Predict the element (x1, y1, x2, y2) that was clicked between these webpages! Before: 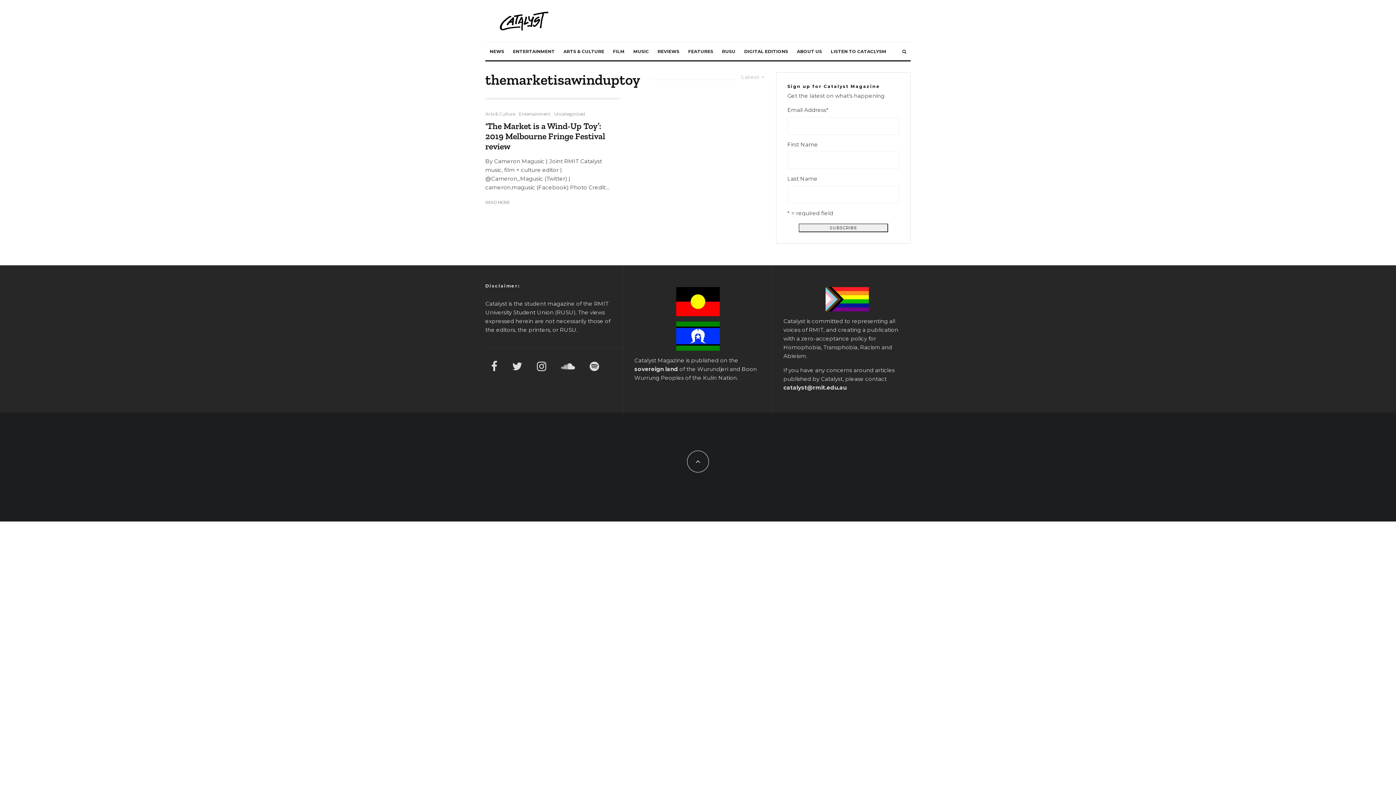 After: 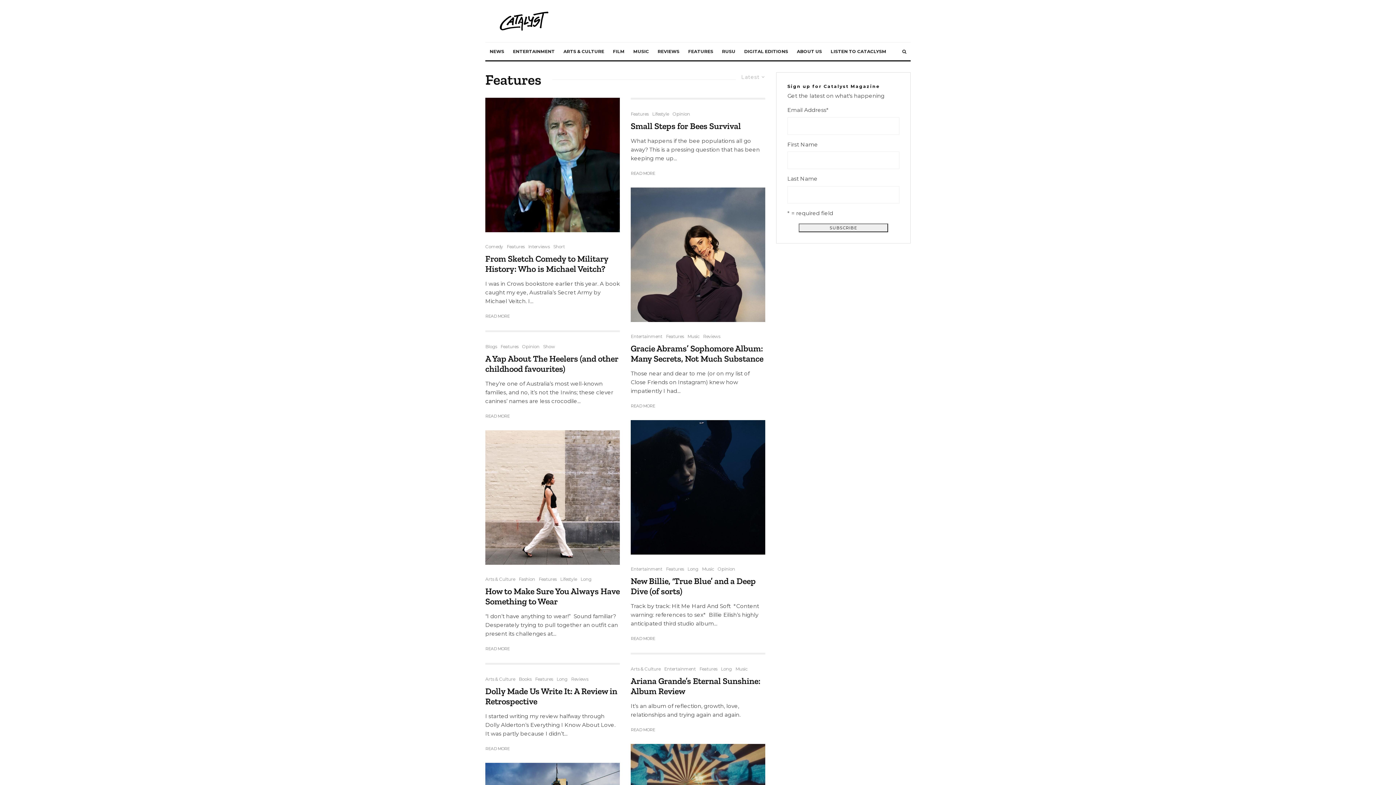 Action: bbox: (684, 42, 717, 60) label: FEATURES